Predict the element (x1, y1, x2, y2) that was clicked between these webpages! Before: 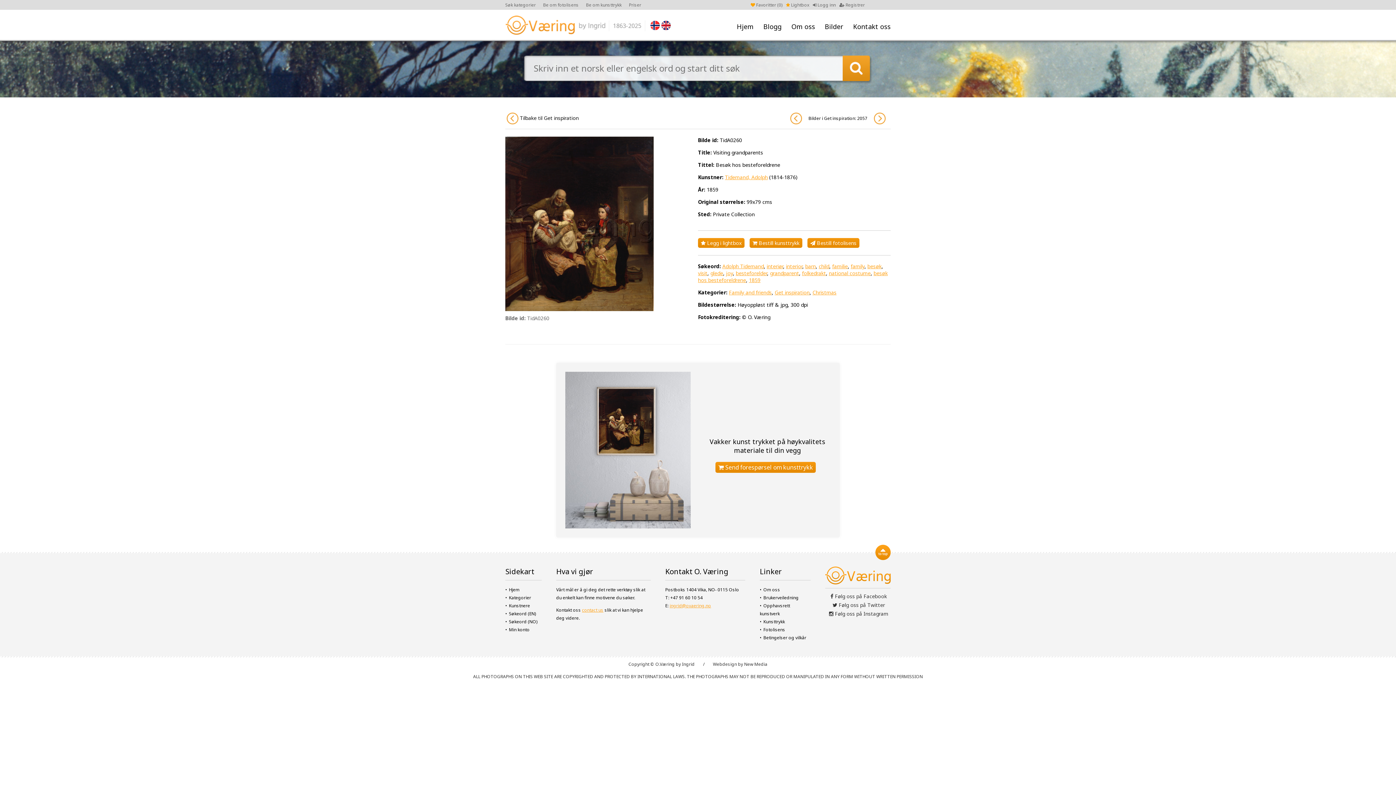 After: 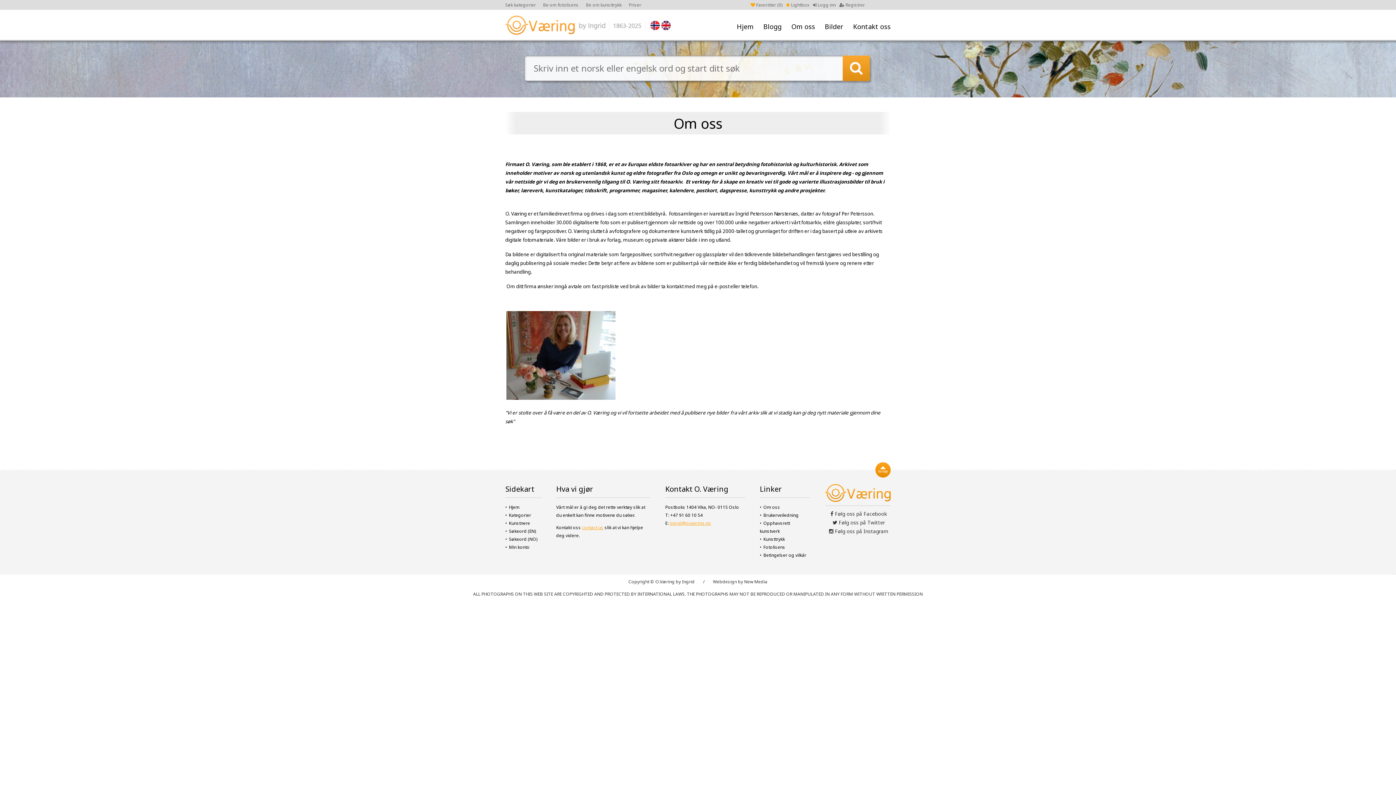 Action: label: Om oss bbox: (760, 586, 780, 593)